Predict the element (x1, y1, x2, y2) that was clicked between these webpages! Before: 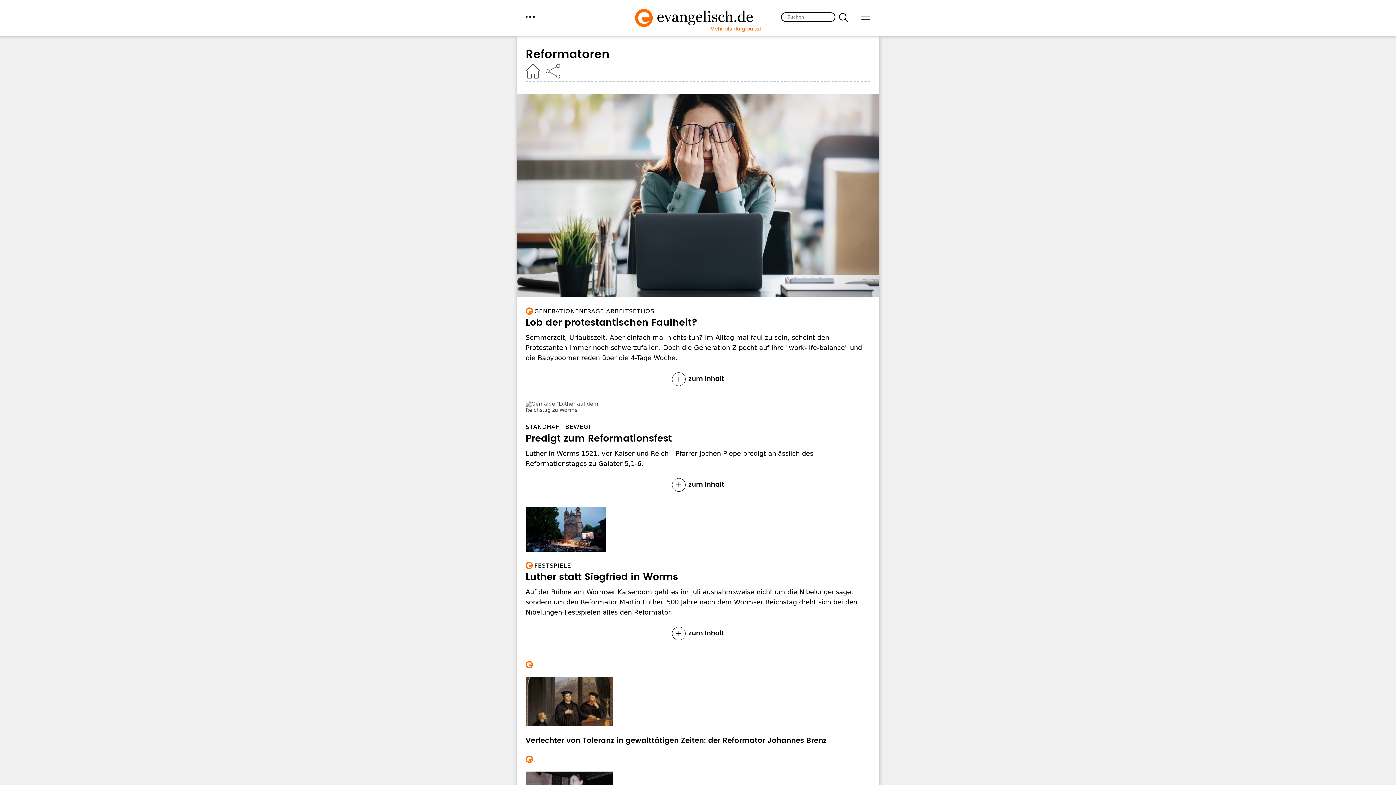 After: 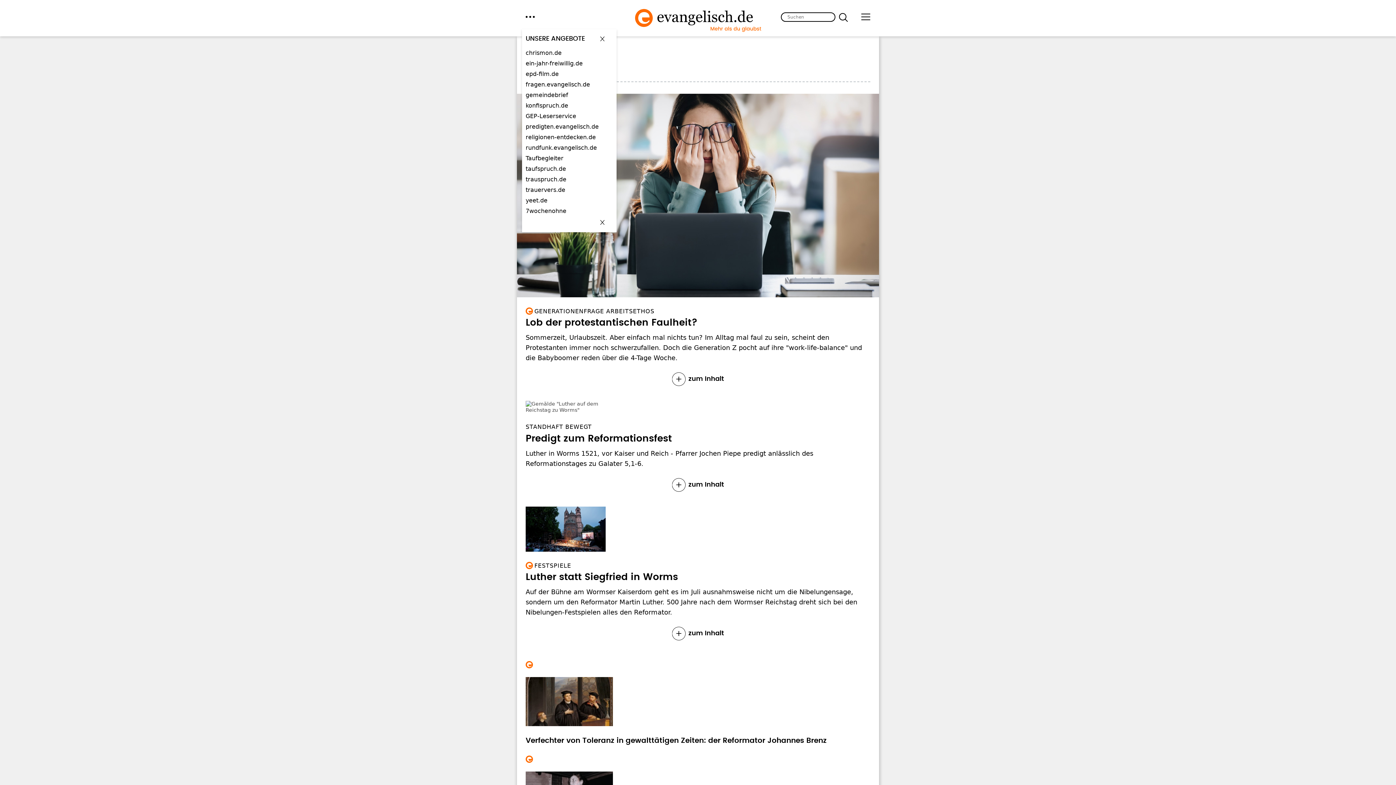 Action: bbox: (525, 12, 534, 21) label: menu